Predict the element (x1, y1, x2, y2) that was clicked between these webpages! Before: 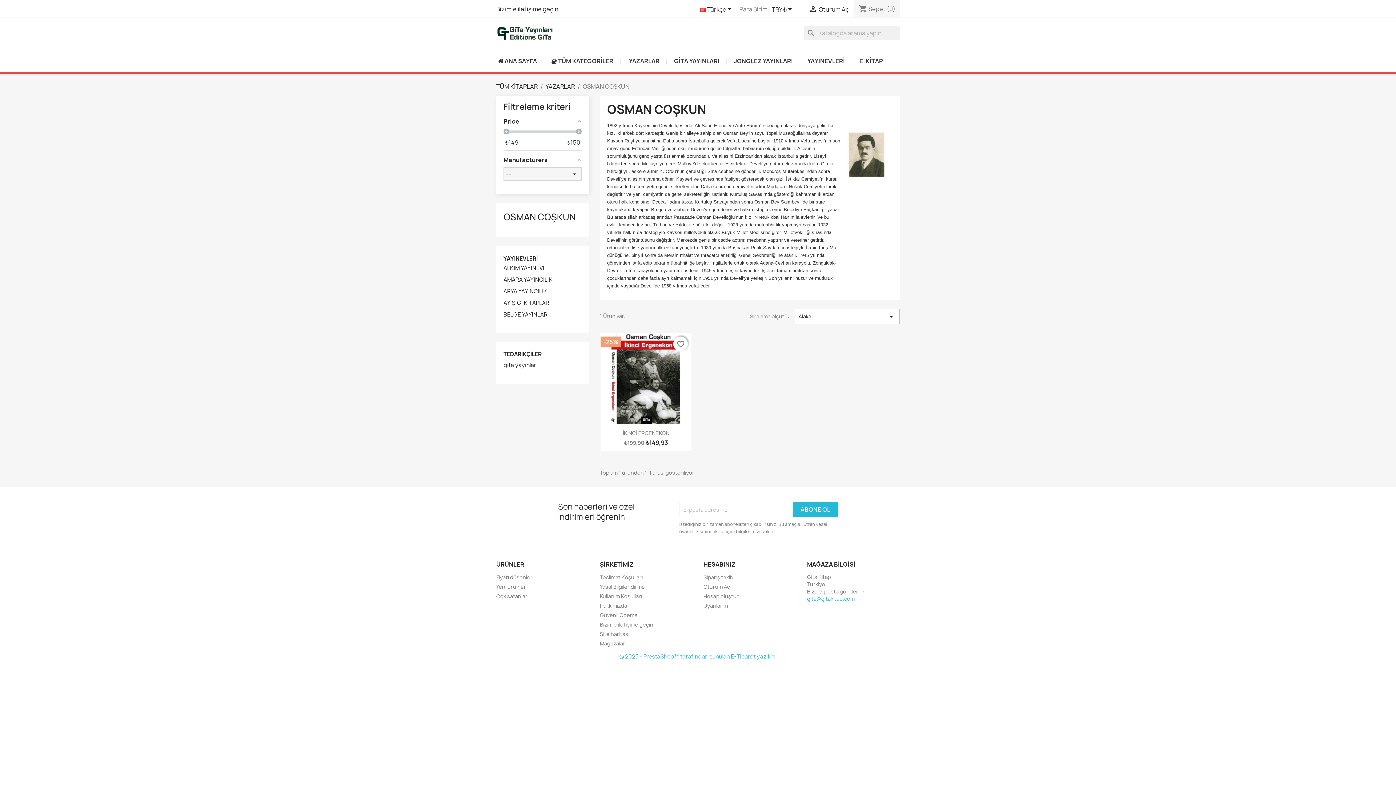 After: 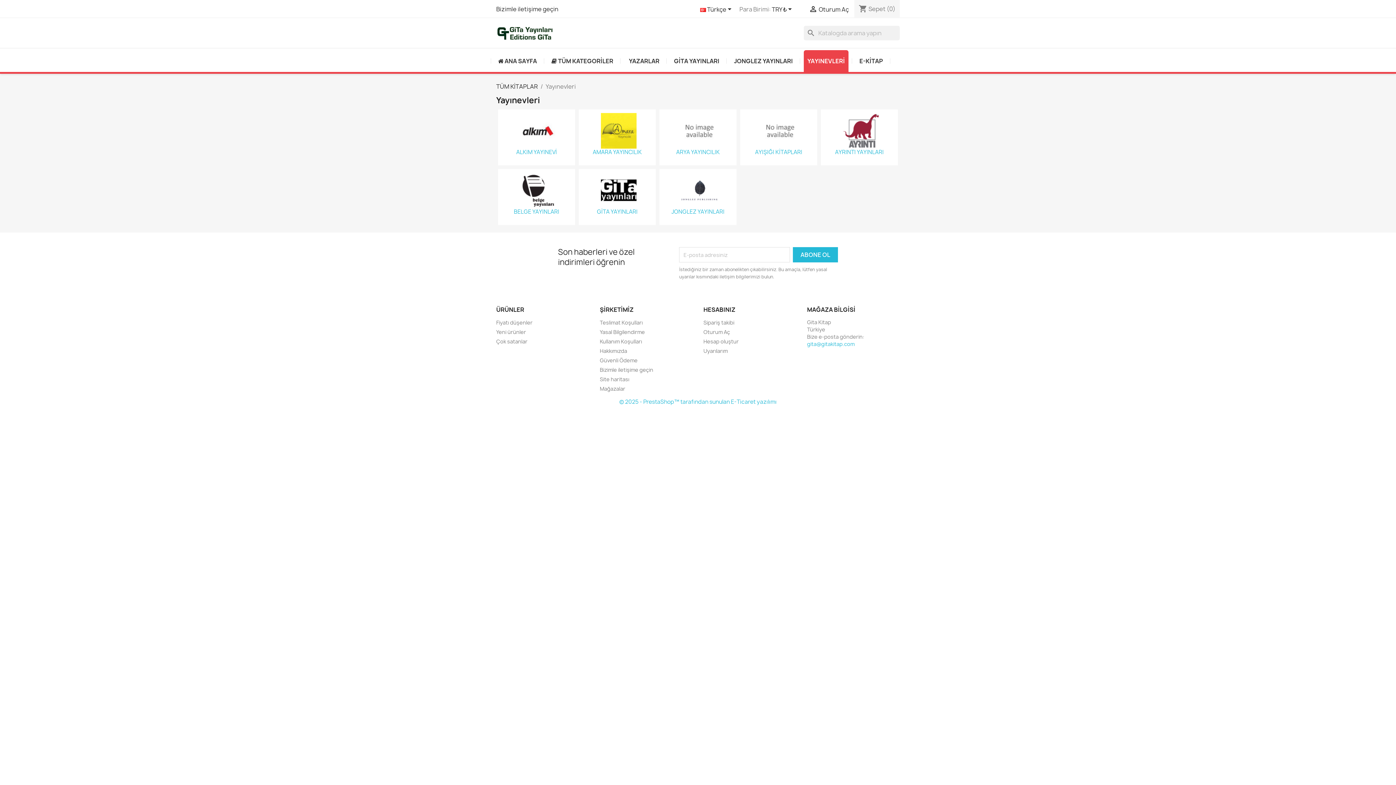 Action: label: YAYINEVLERİ bbox: (503, 254, 537, 262)